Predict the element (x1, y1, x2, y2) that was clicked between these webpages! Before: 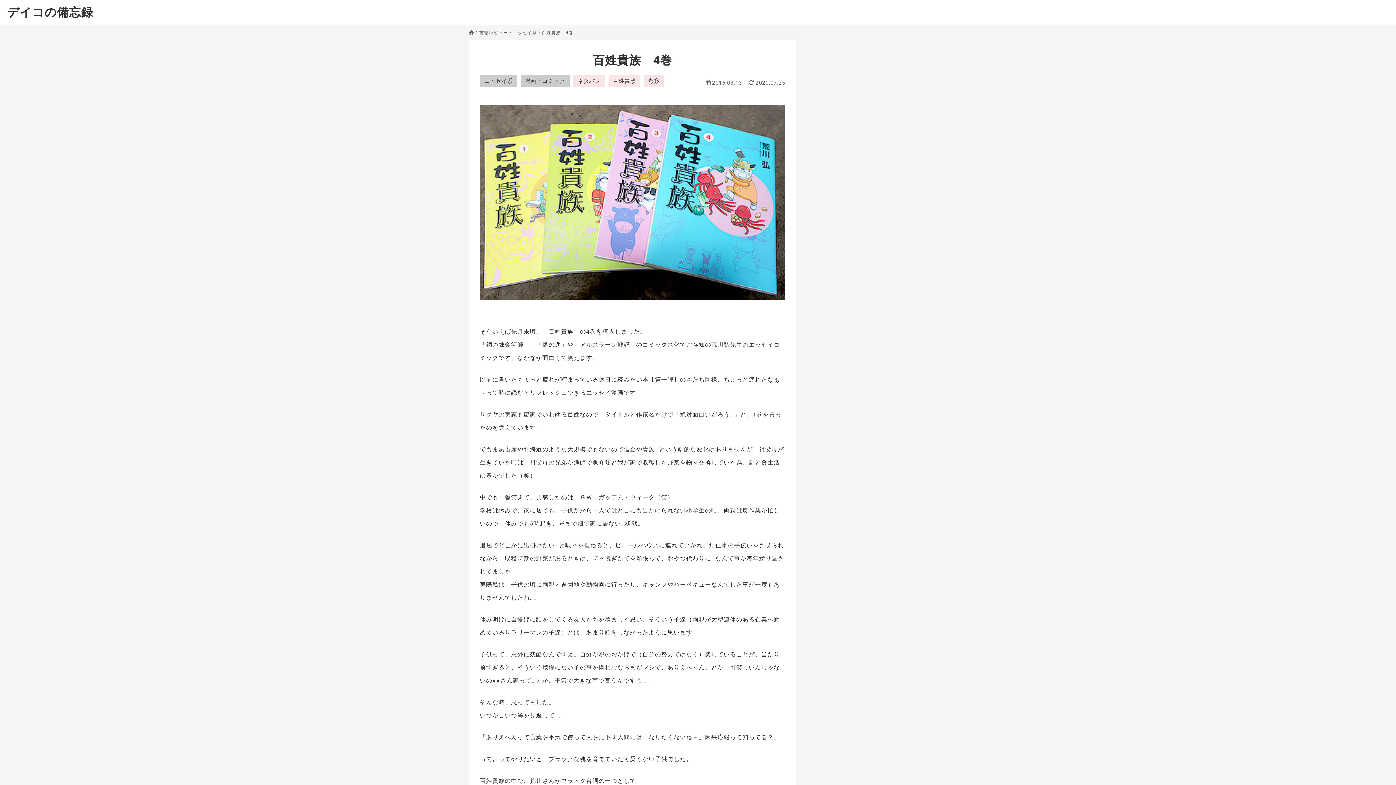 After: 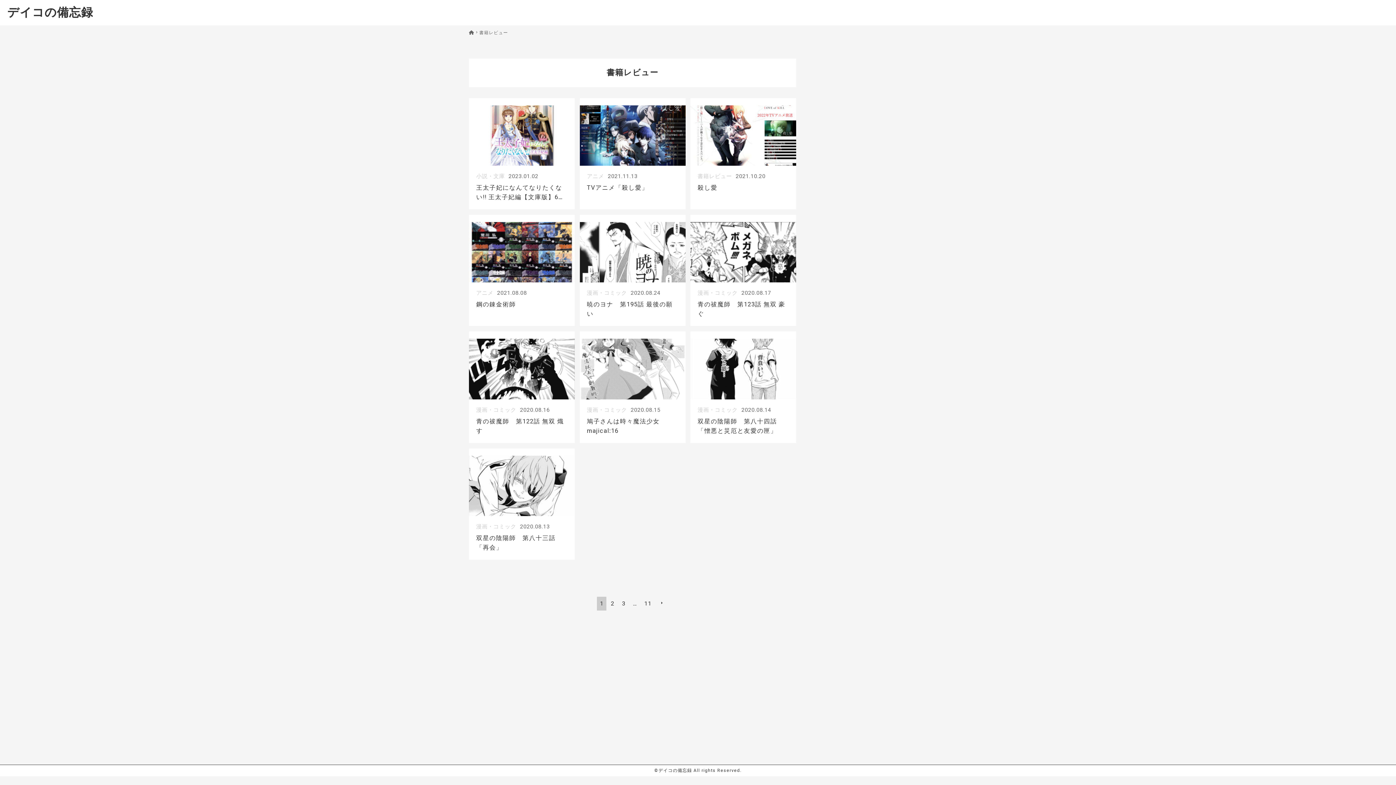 Action: label: 書籍レビュー bbox: (479, 29, 513, 36)